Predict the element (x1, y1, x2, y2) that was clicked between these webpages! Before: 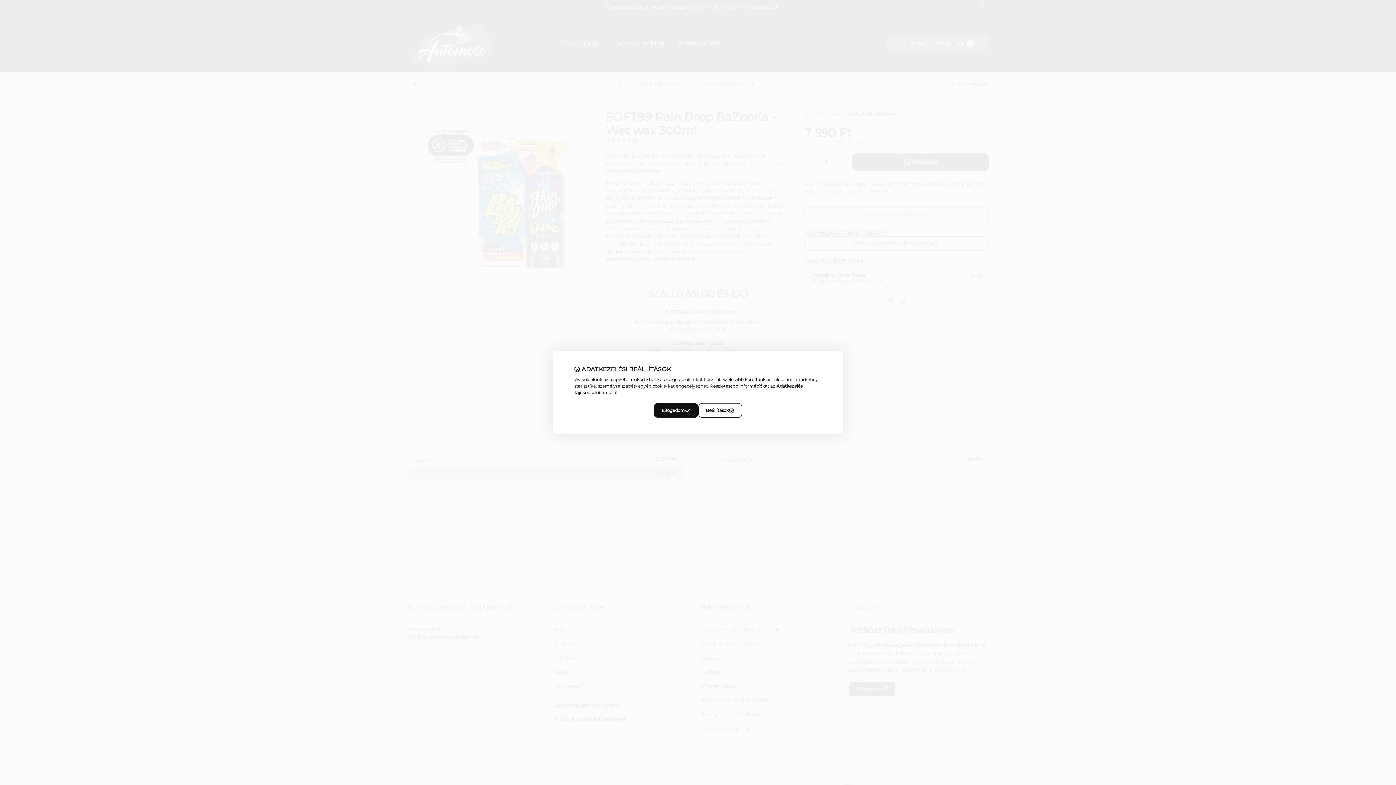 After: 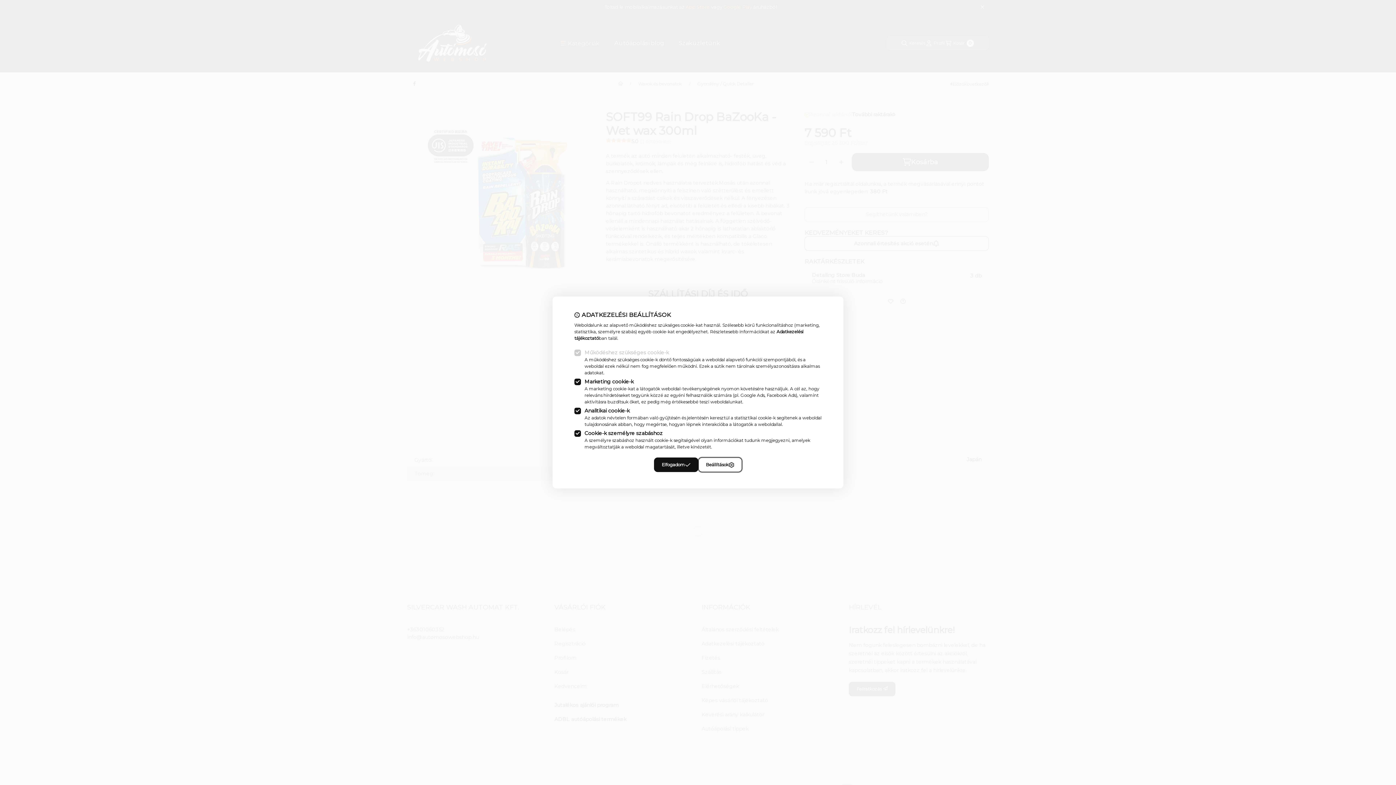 Action: label: Beállítások bbox: (698, 403, 742, 418)